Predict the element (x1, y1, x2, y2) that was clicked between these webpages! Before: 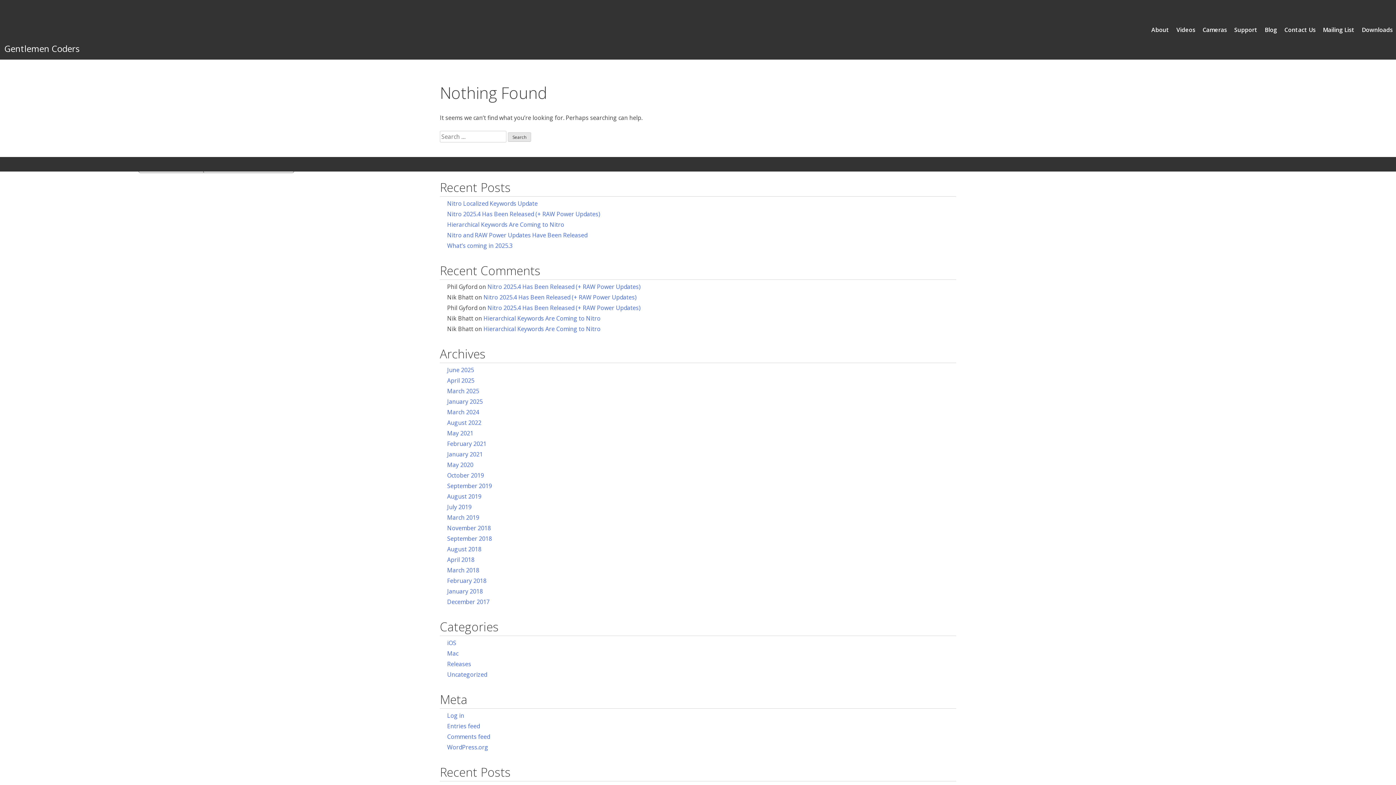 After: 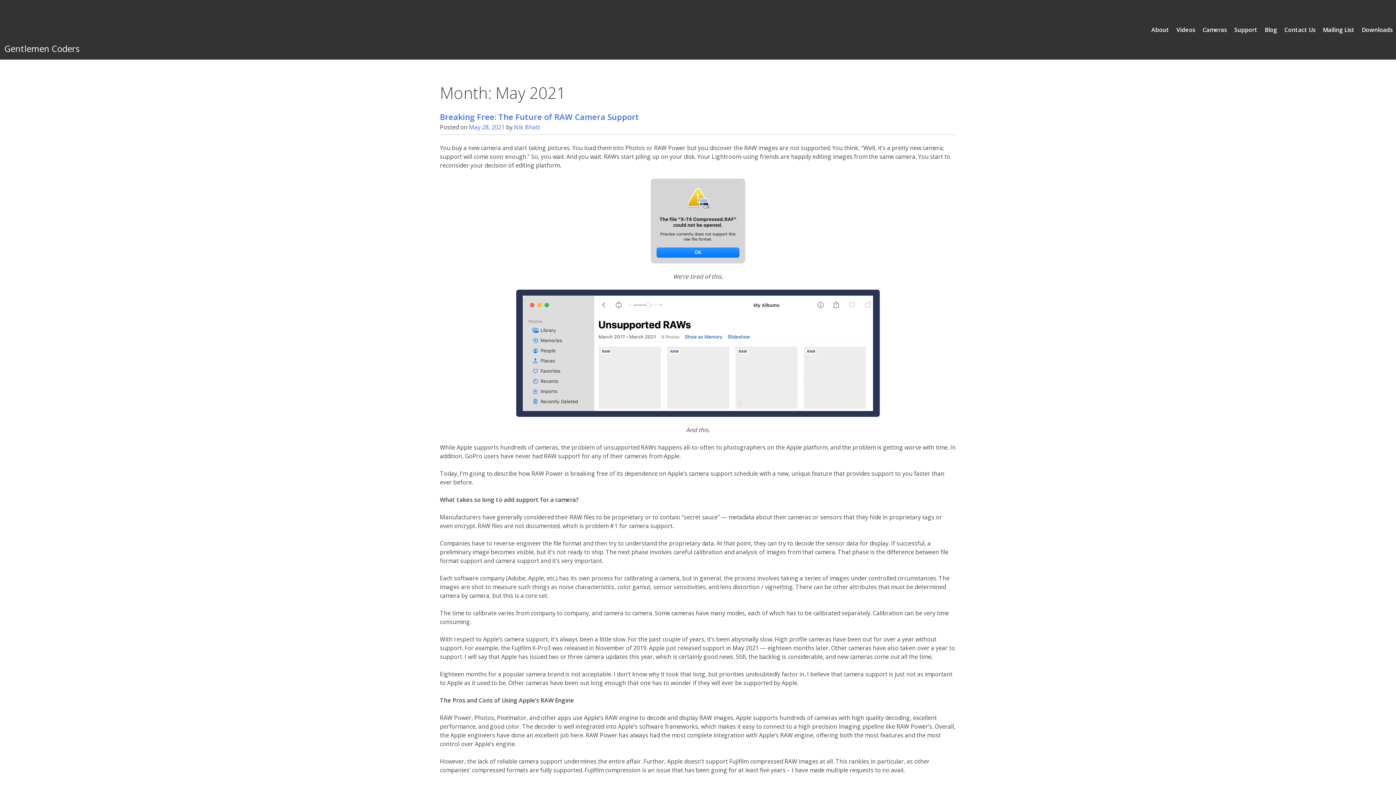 Action: label: May 2021 bbox: (447, 429, 473, 437)